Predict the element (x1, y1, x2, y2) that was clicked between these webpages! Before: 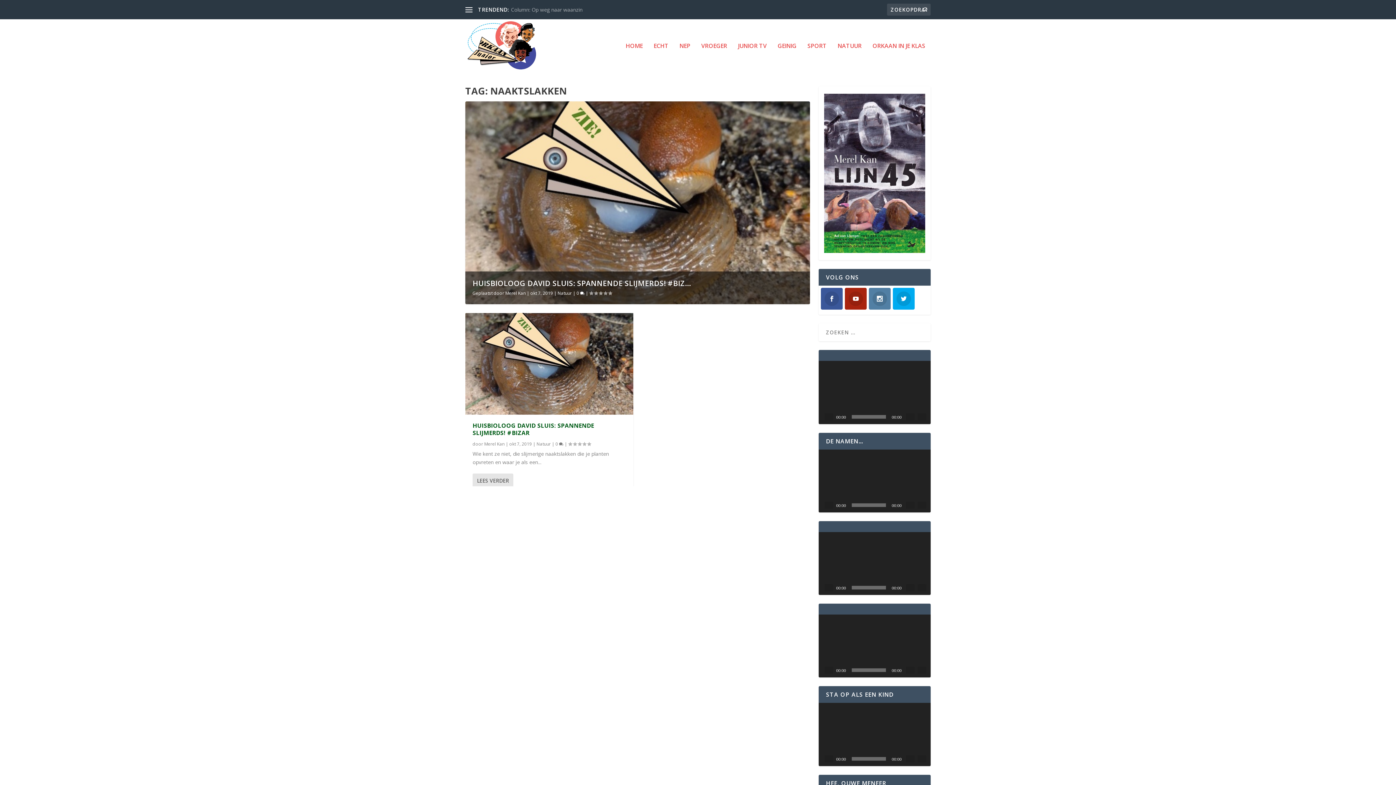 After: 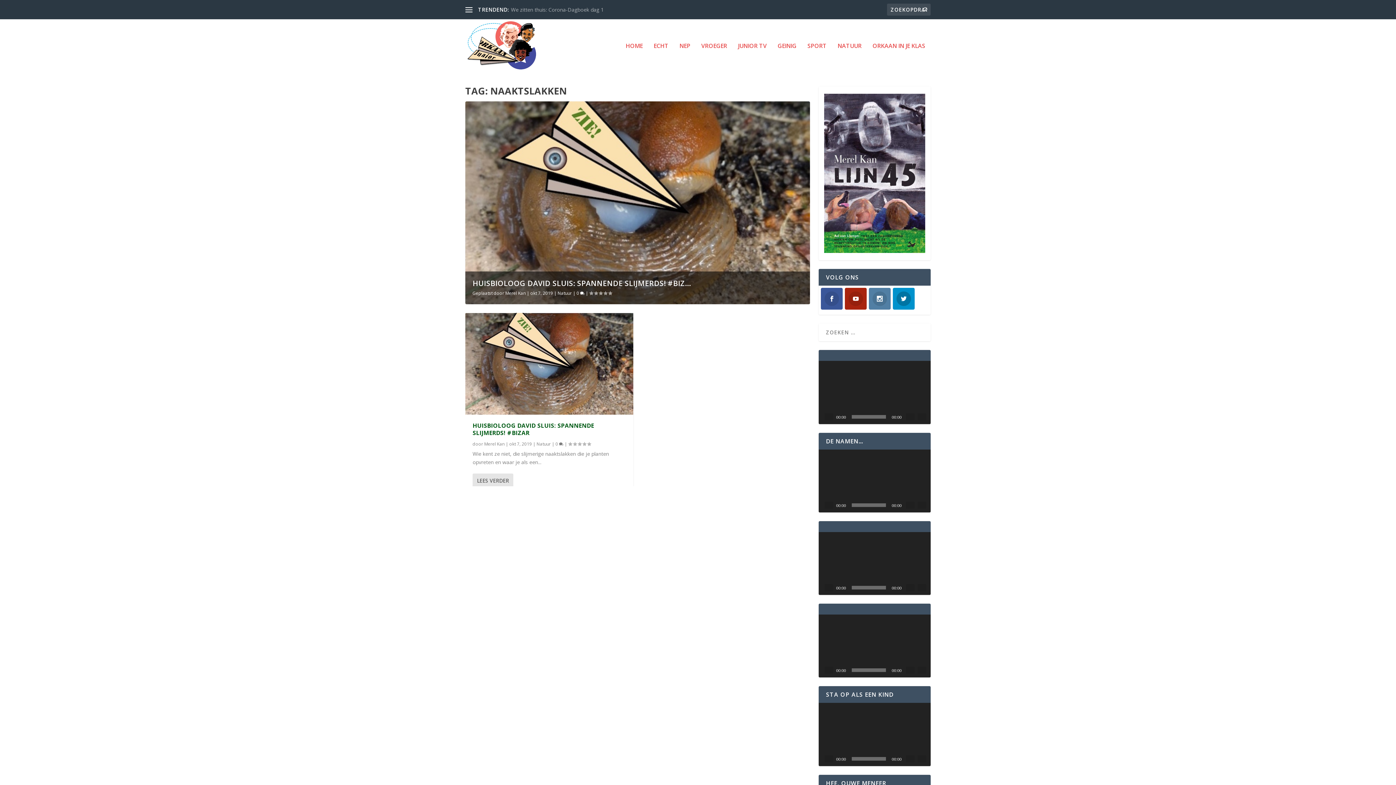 Action: bbox: (893, 288, 914, 309)